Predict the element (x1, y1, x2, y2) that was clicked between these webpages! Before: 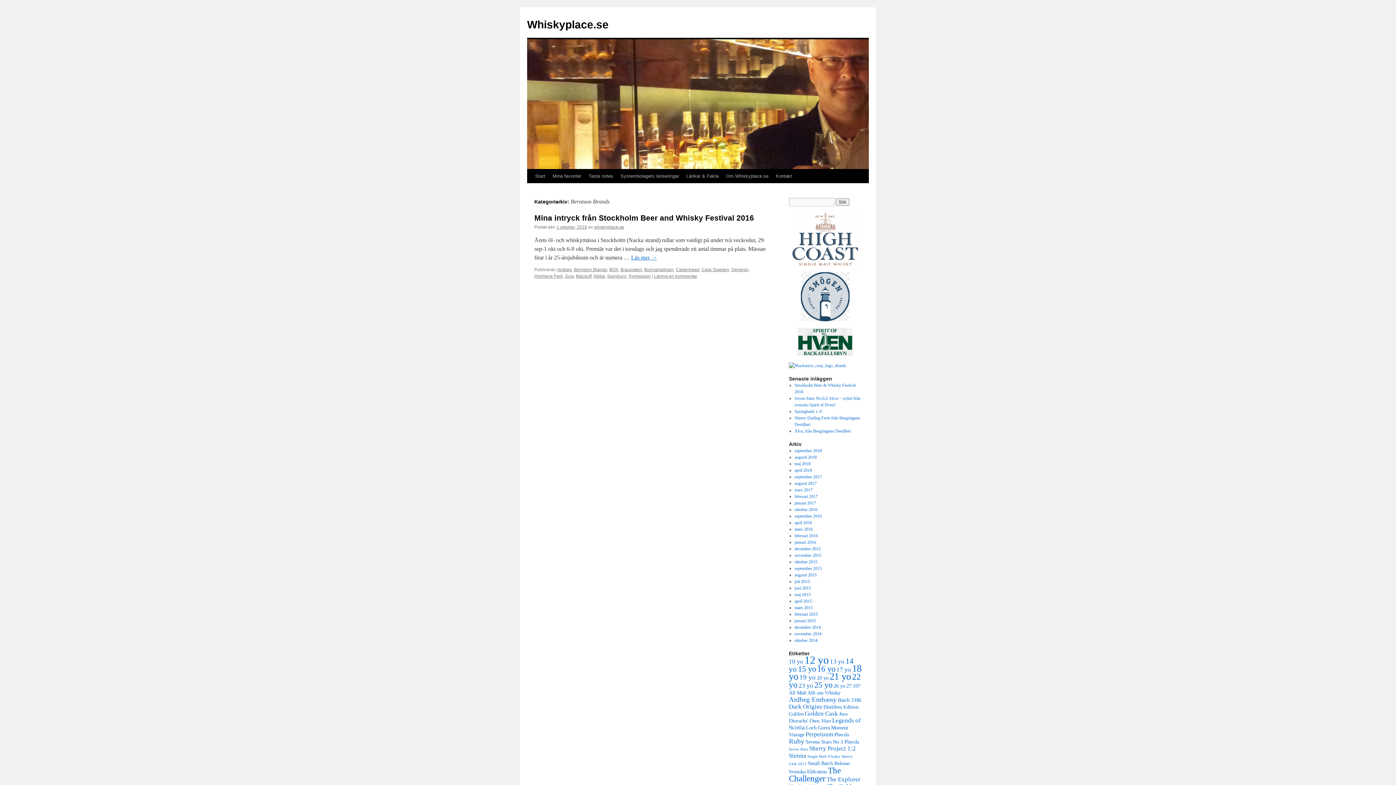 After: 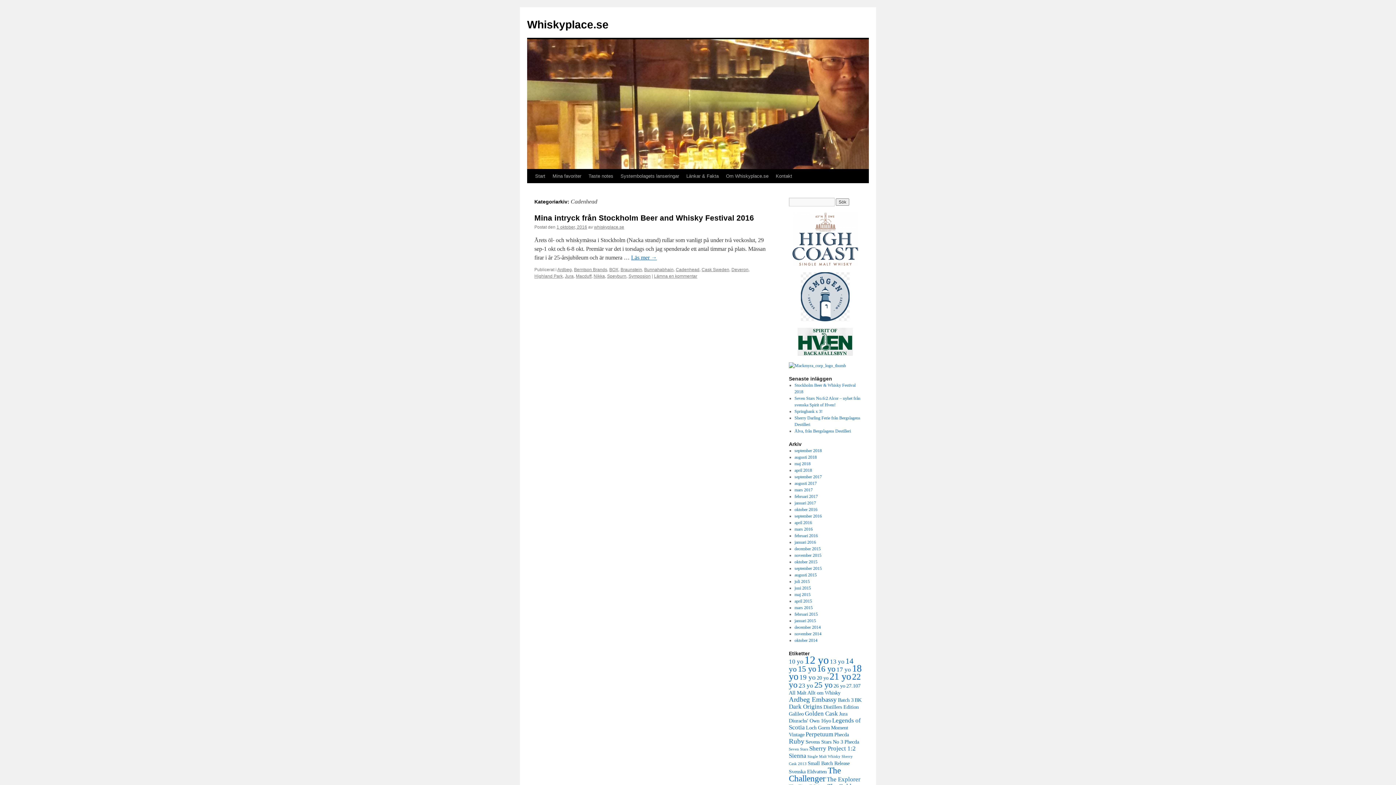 Action: label: Cadenhead bbox: (676, 267, 699, 272)